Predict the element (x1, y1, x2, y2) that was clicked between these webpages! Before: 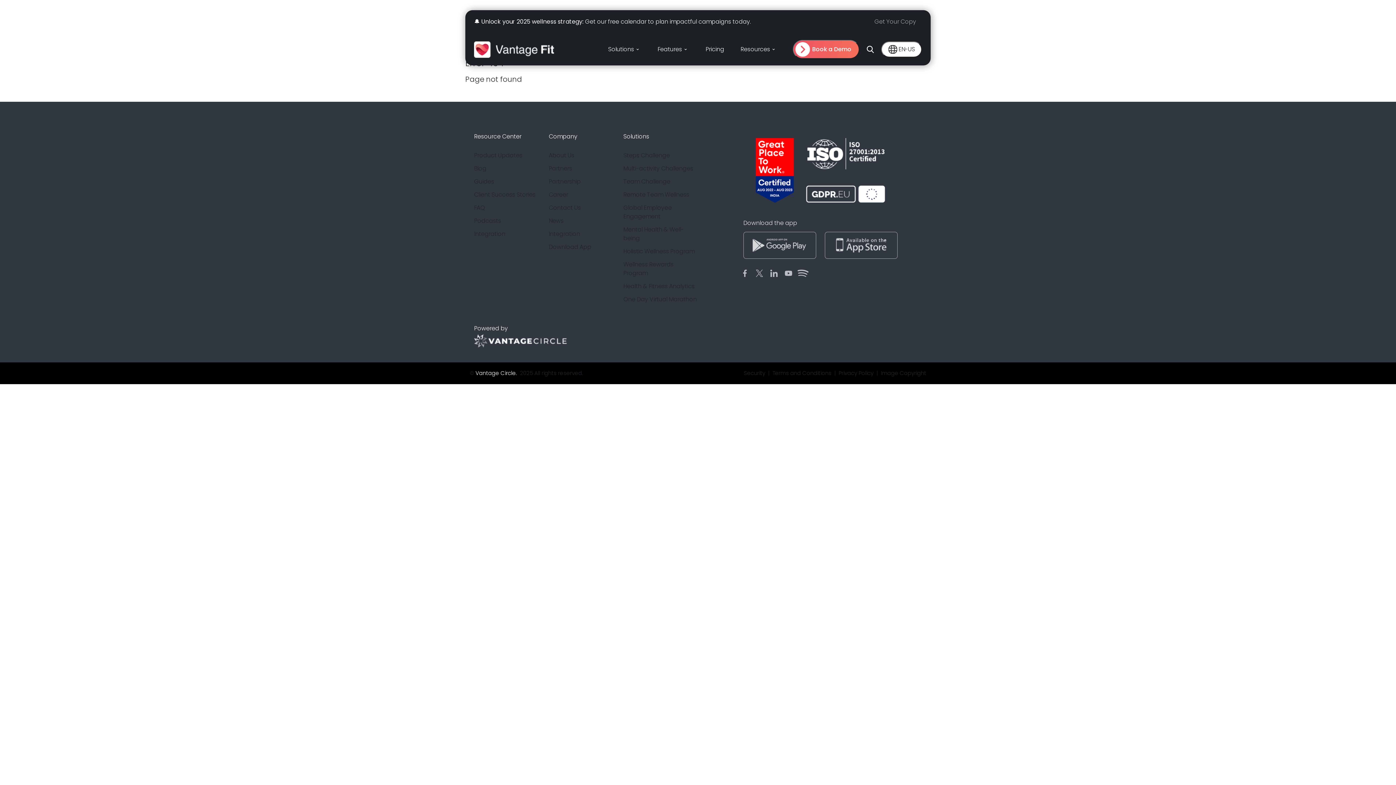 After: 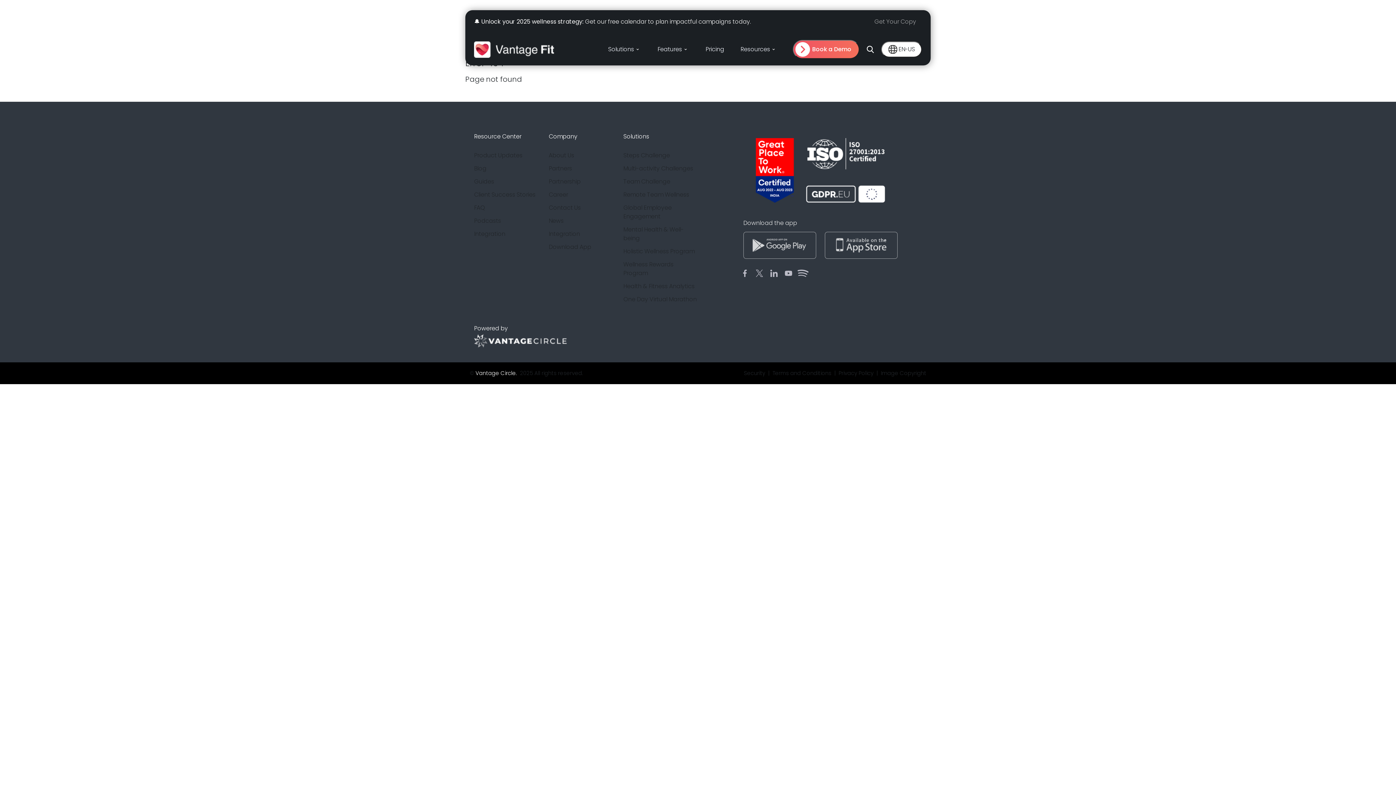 Action: label: Contact Us bbox: (548, 203, 623, 212)